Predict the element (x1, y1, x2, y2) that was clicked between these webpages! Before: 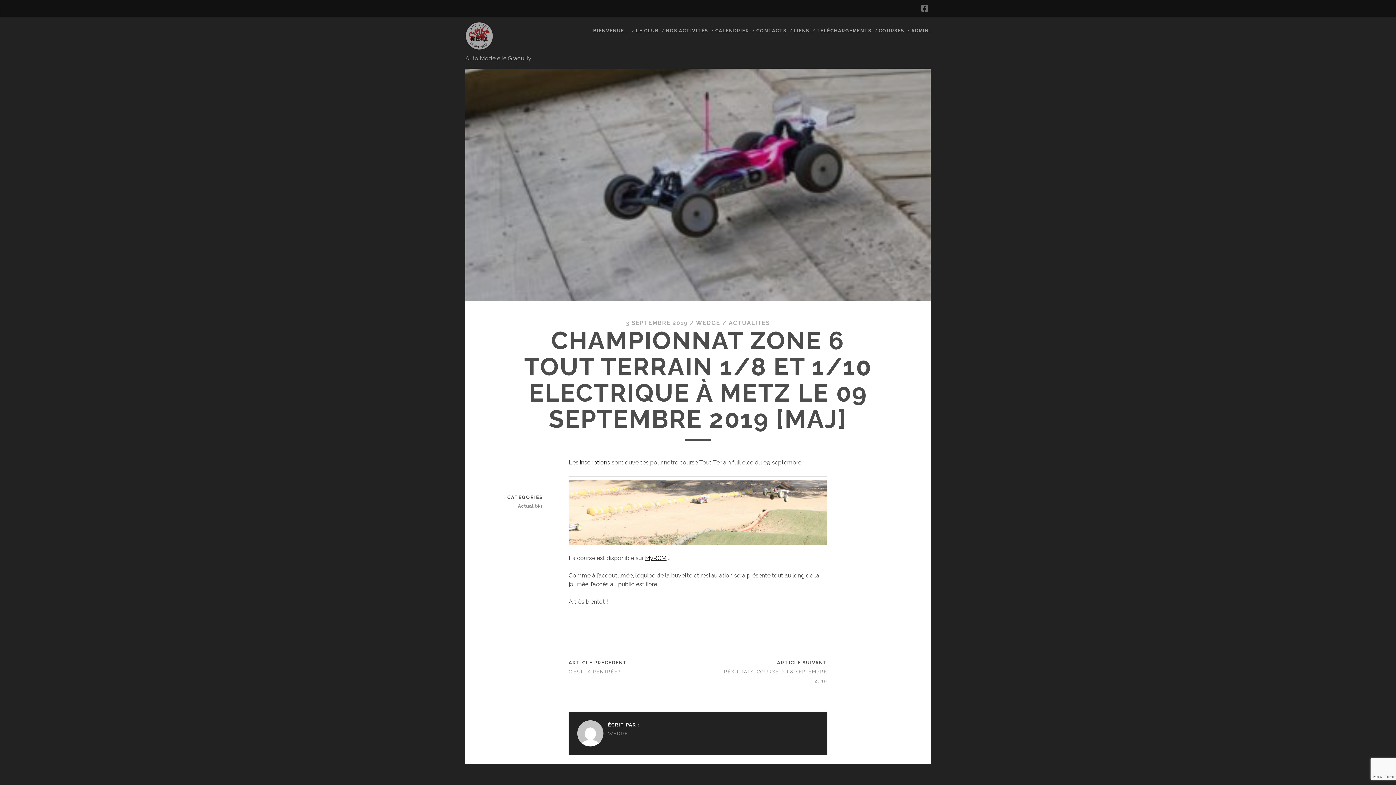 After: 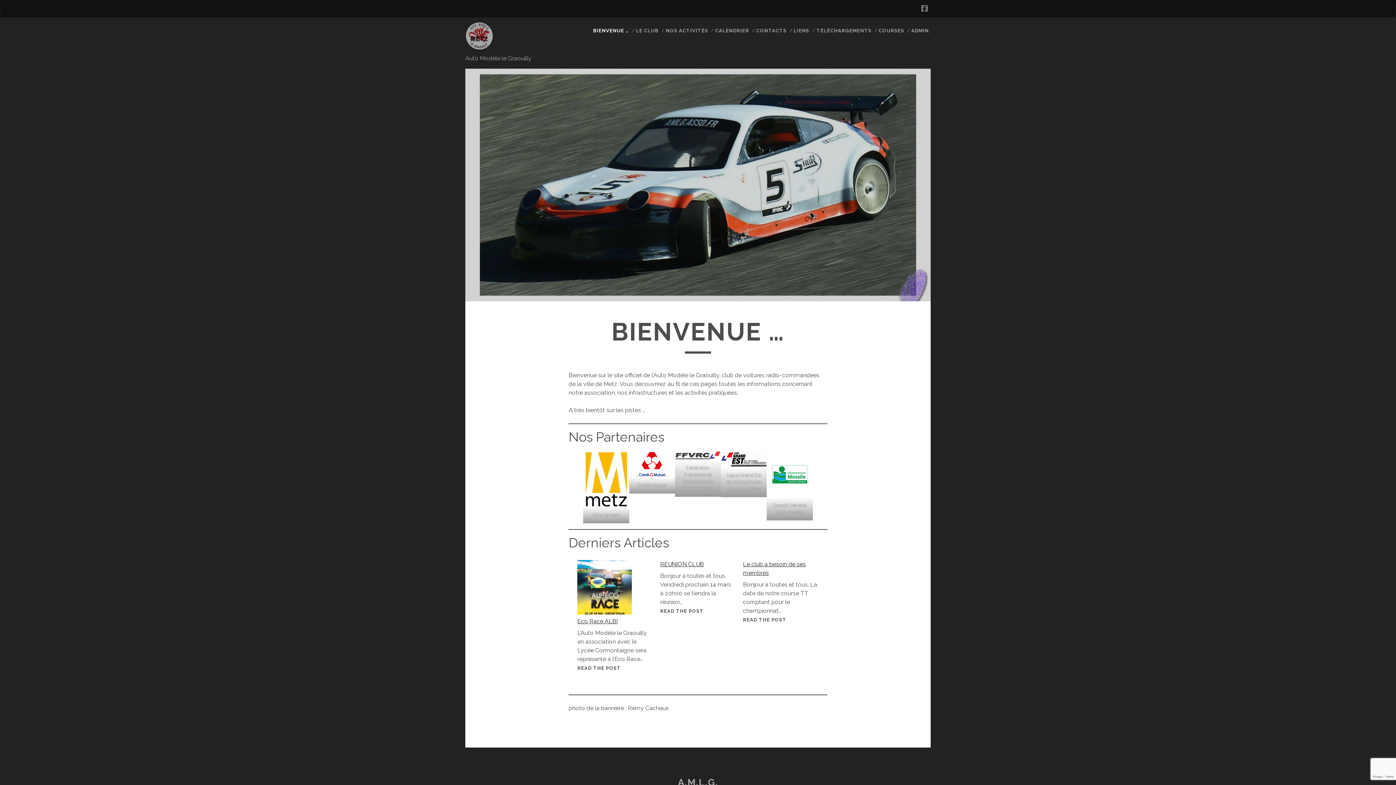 Action: label: A.M.L.G. bbox: (465, 41, 493, 52)